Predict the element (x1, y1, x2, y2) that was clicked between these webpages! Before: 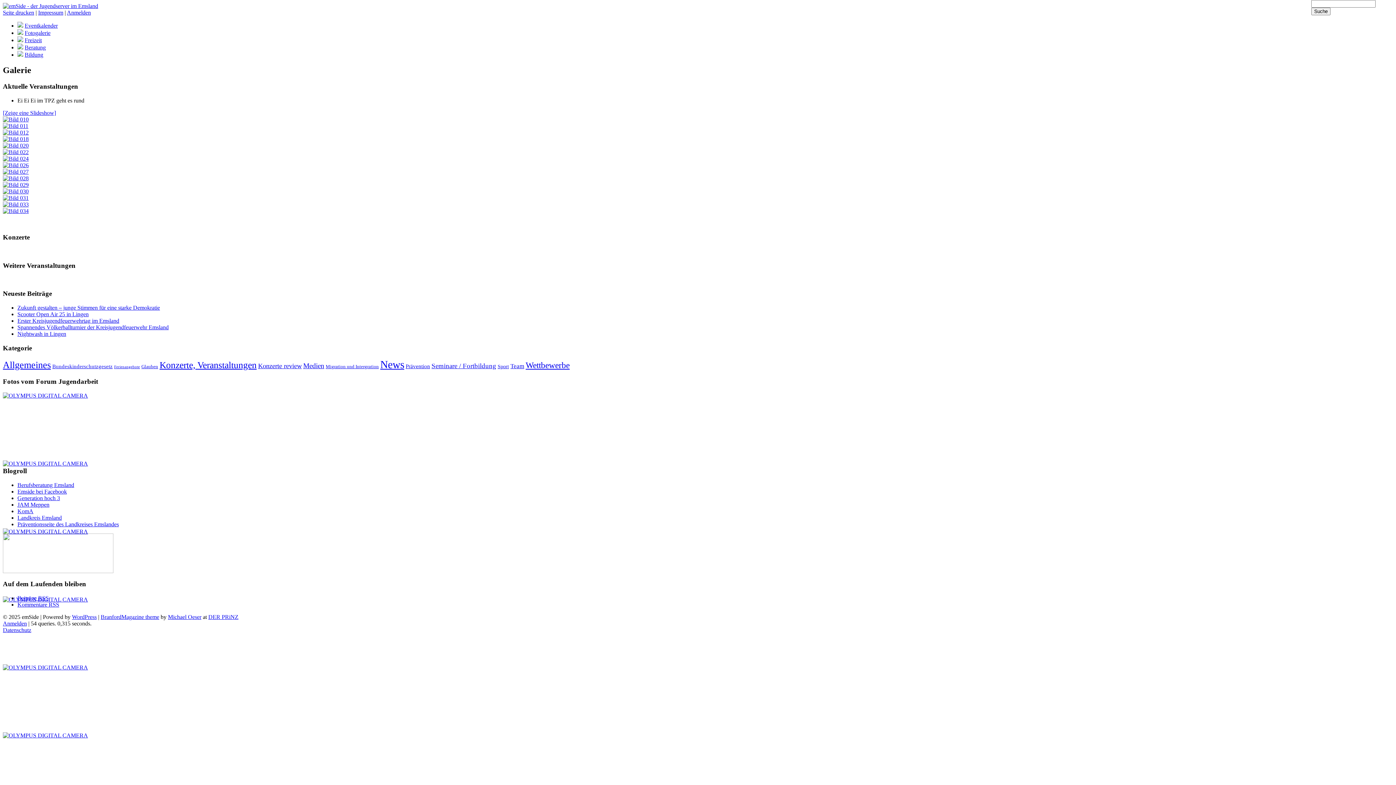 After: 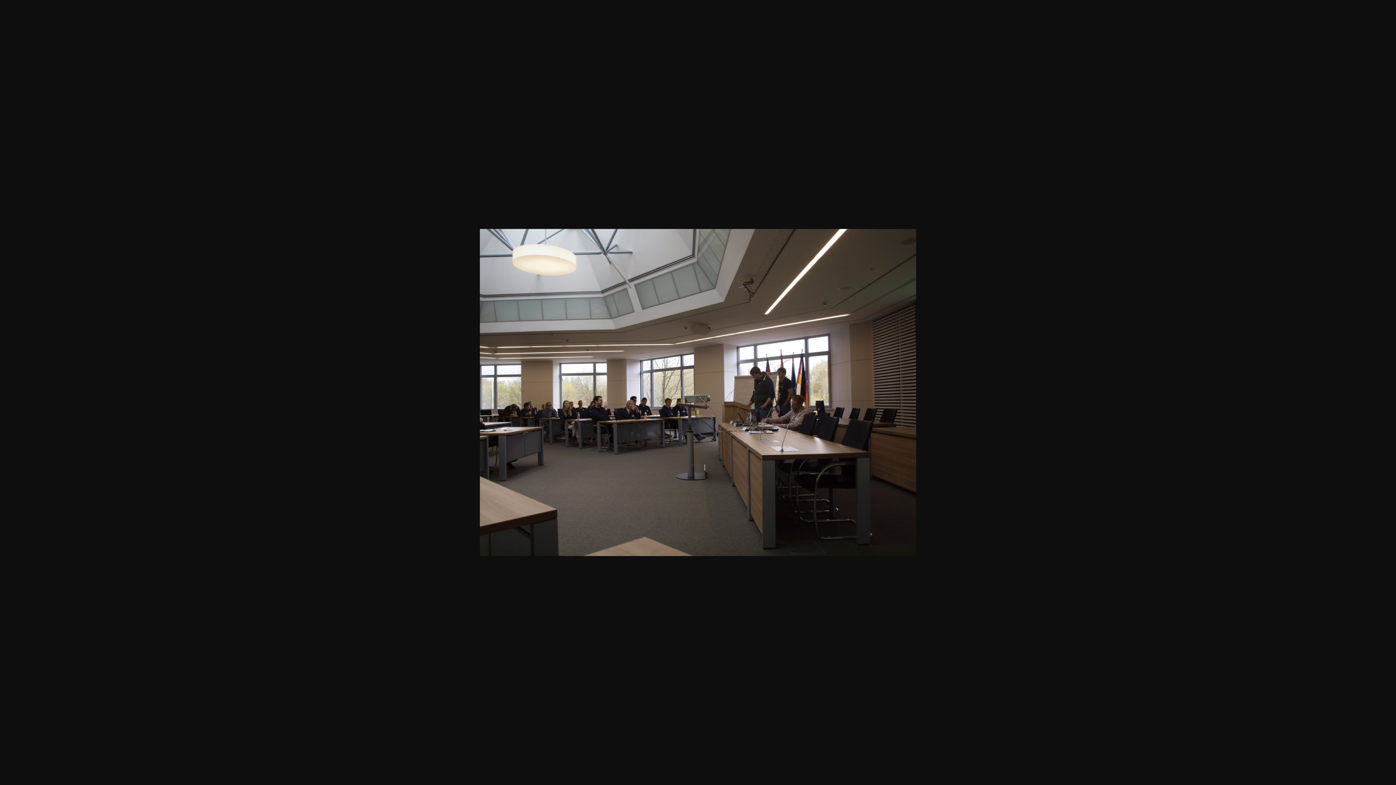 Action: bbox: (2, 664, 88, 670)